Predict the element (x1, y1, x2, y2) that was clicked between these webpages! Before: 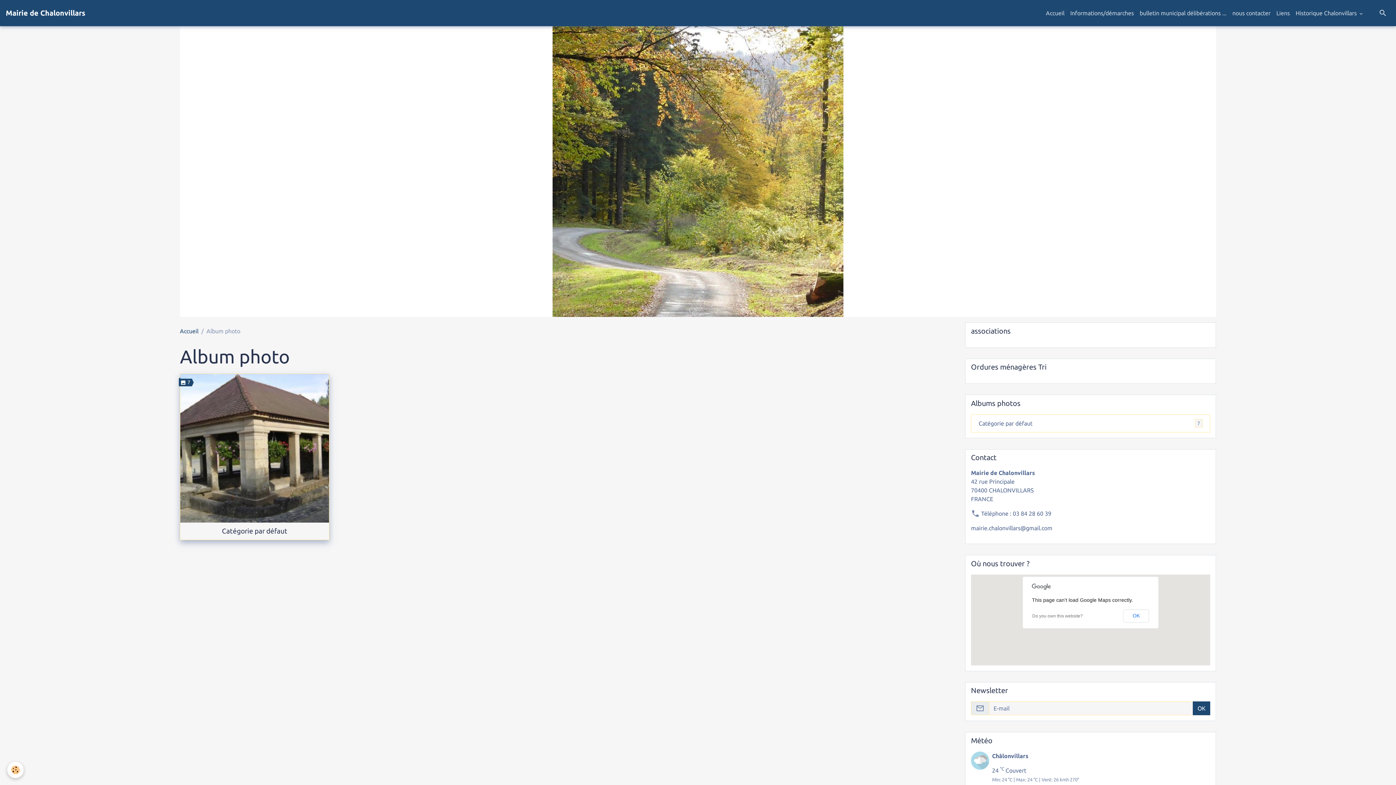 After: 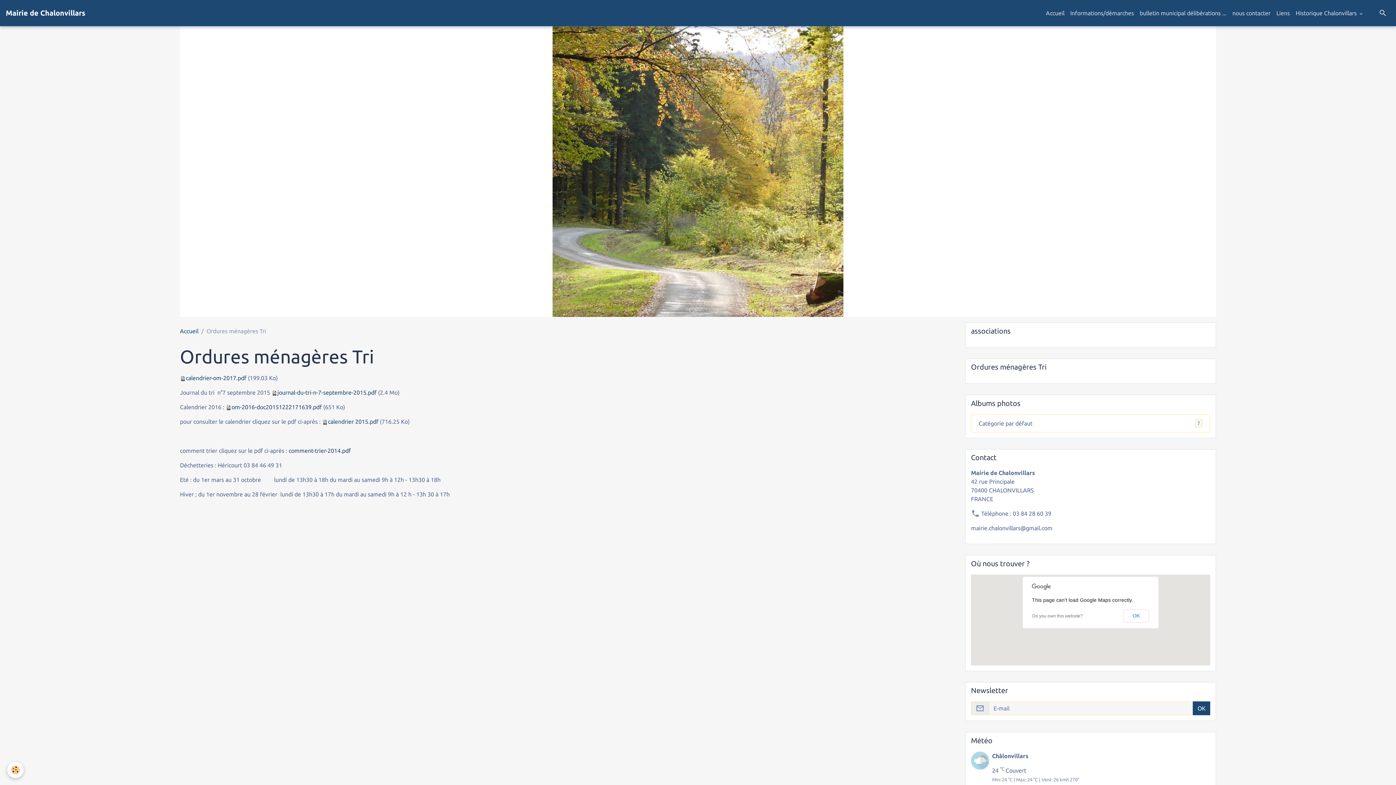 Action: bbox: (965, 359, 1216, 372) label: Ordures ménagères Tri